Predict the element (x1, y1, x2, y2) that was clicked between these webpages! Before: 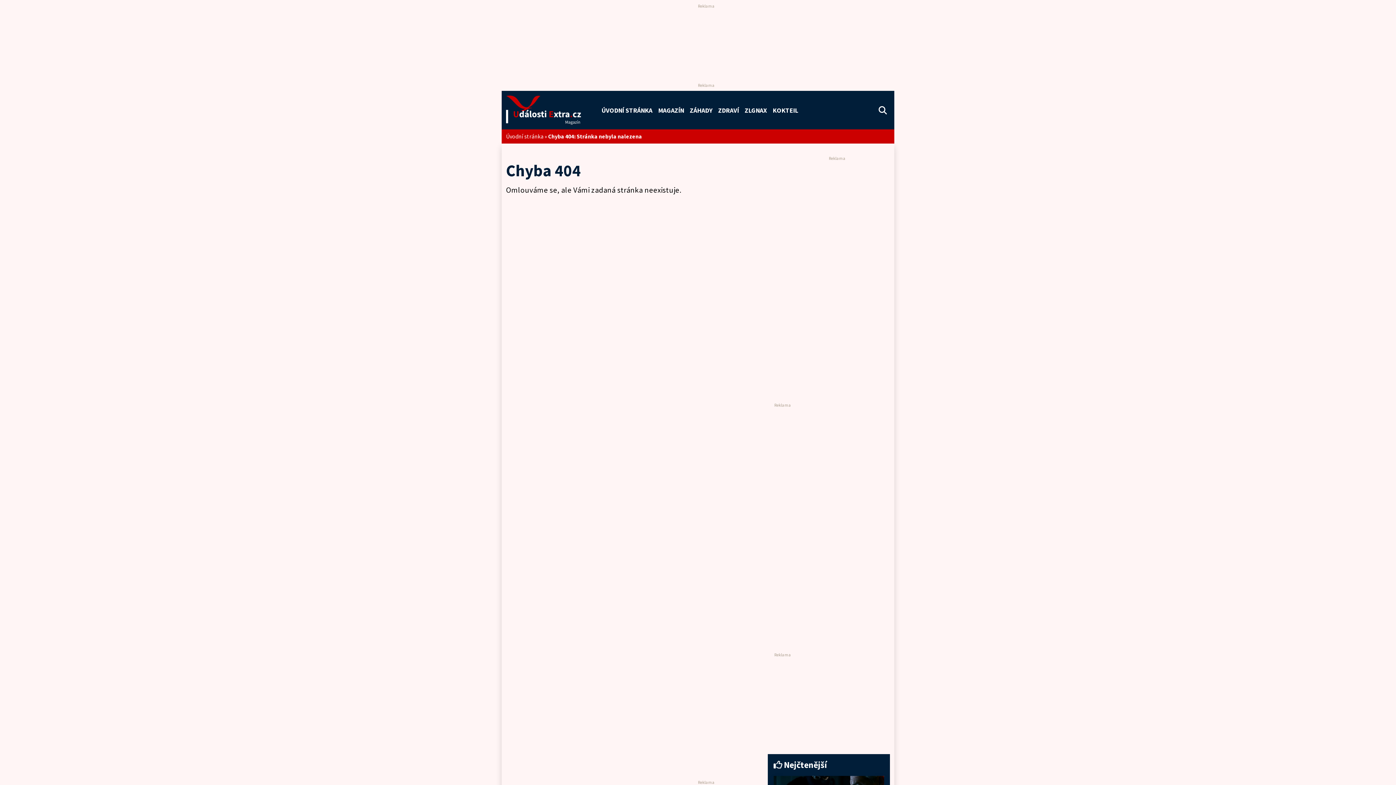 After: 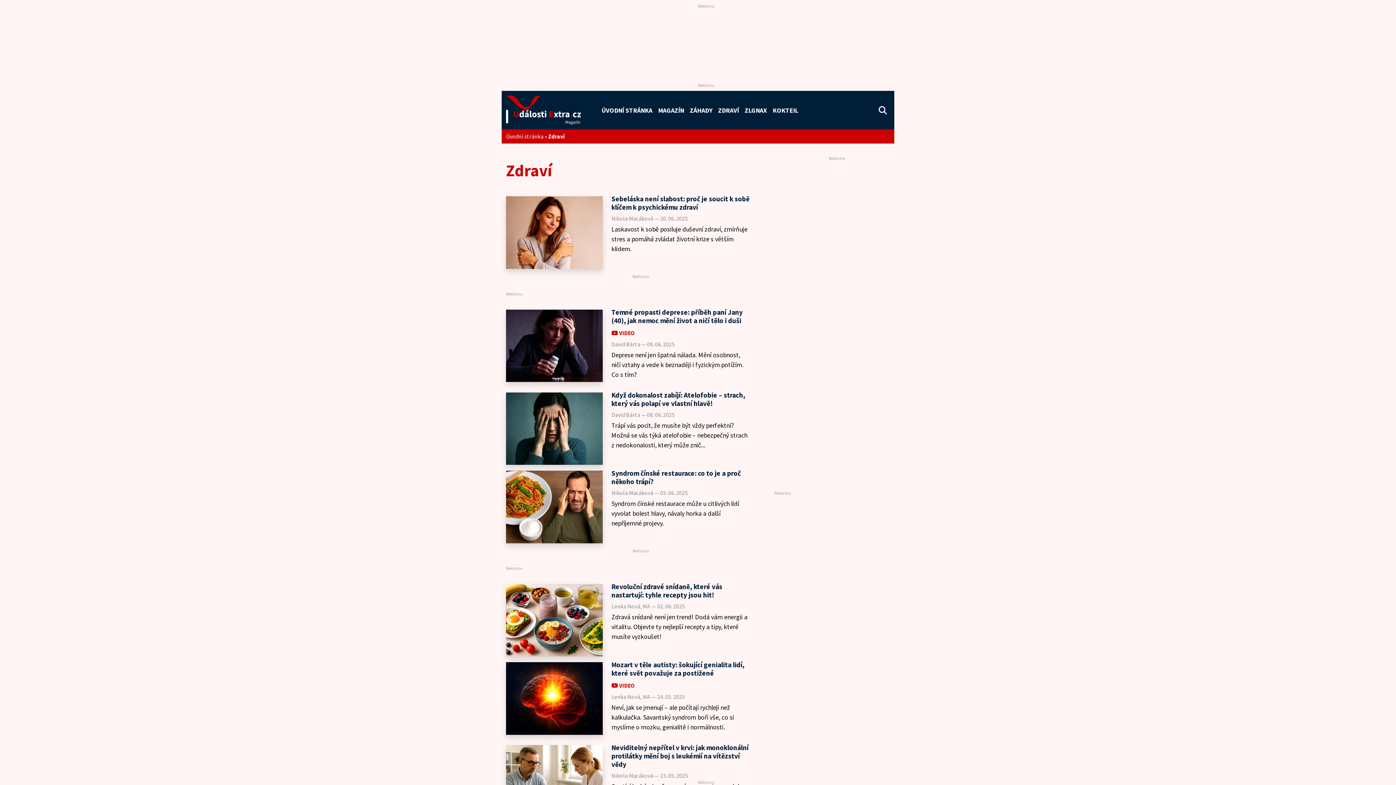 Action: label: ZDRAVÍ bbox: (715, 102, 741, 118)